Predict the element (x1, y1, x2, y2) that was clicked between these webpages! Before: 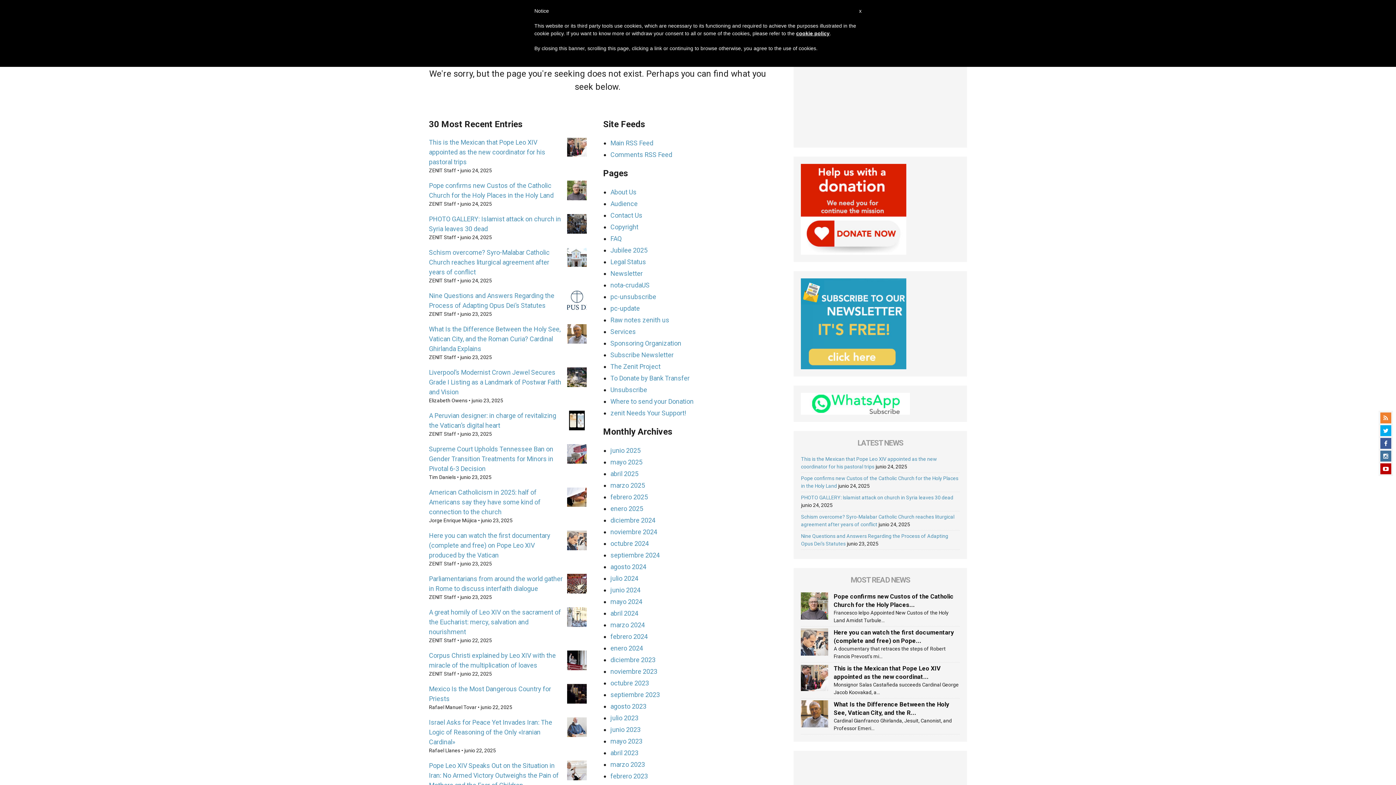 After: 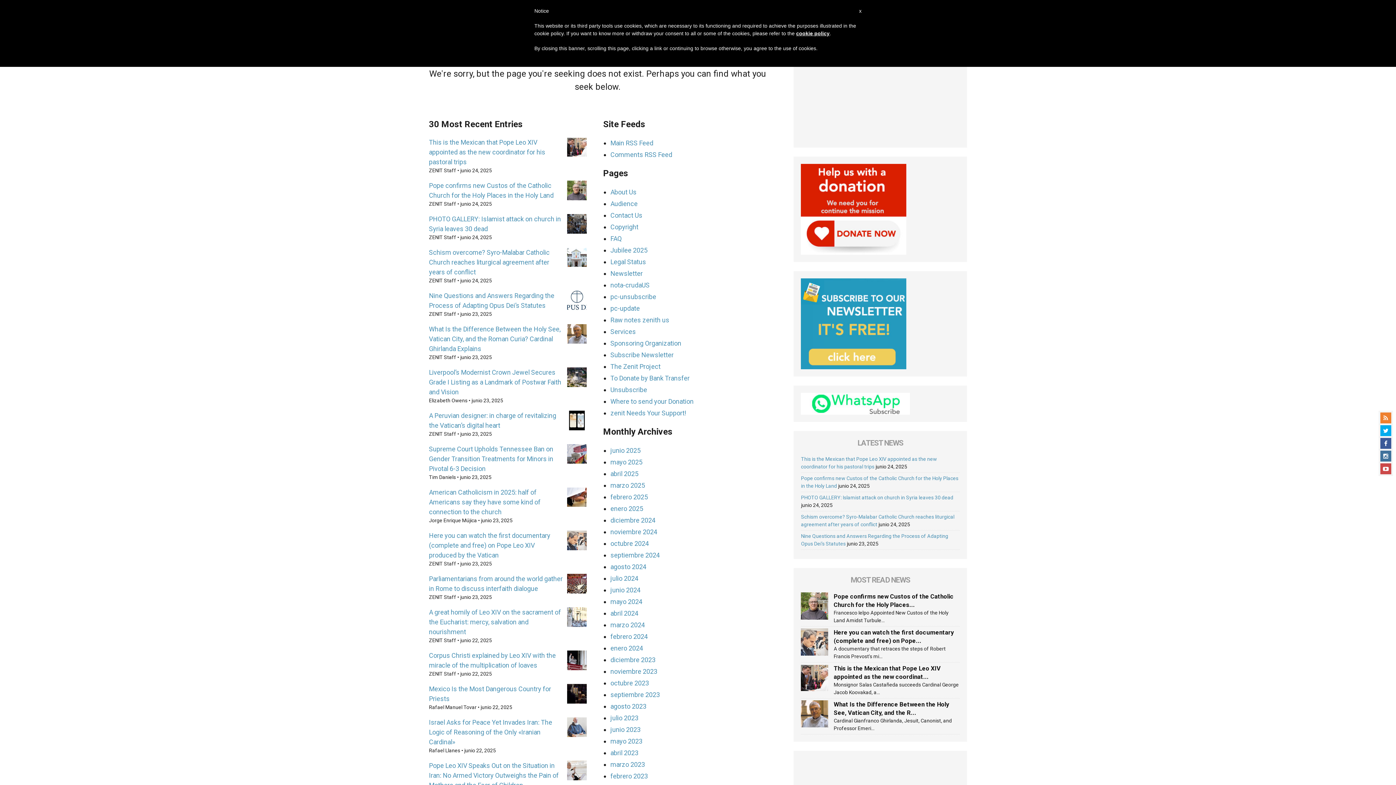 Action: bbox: (1380, 463, 1391, 474)